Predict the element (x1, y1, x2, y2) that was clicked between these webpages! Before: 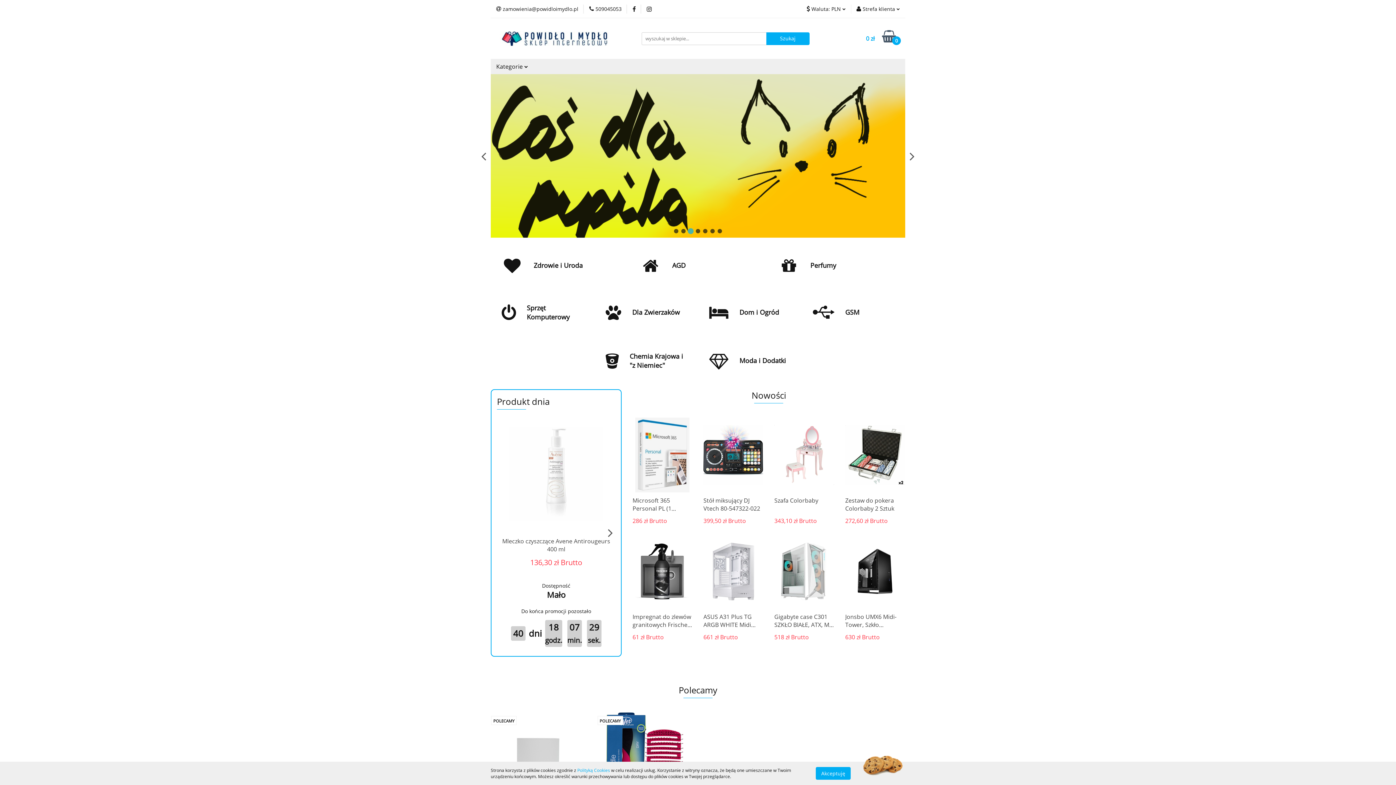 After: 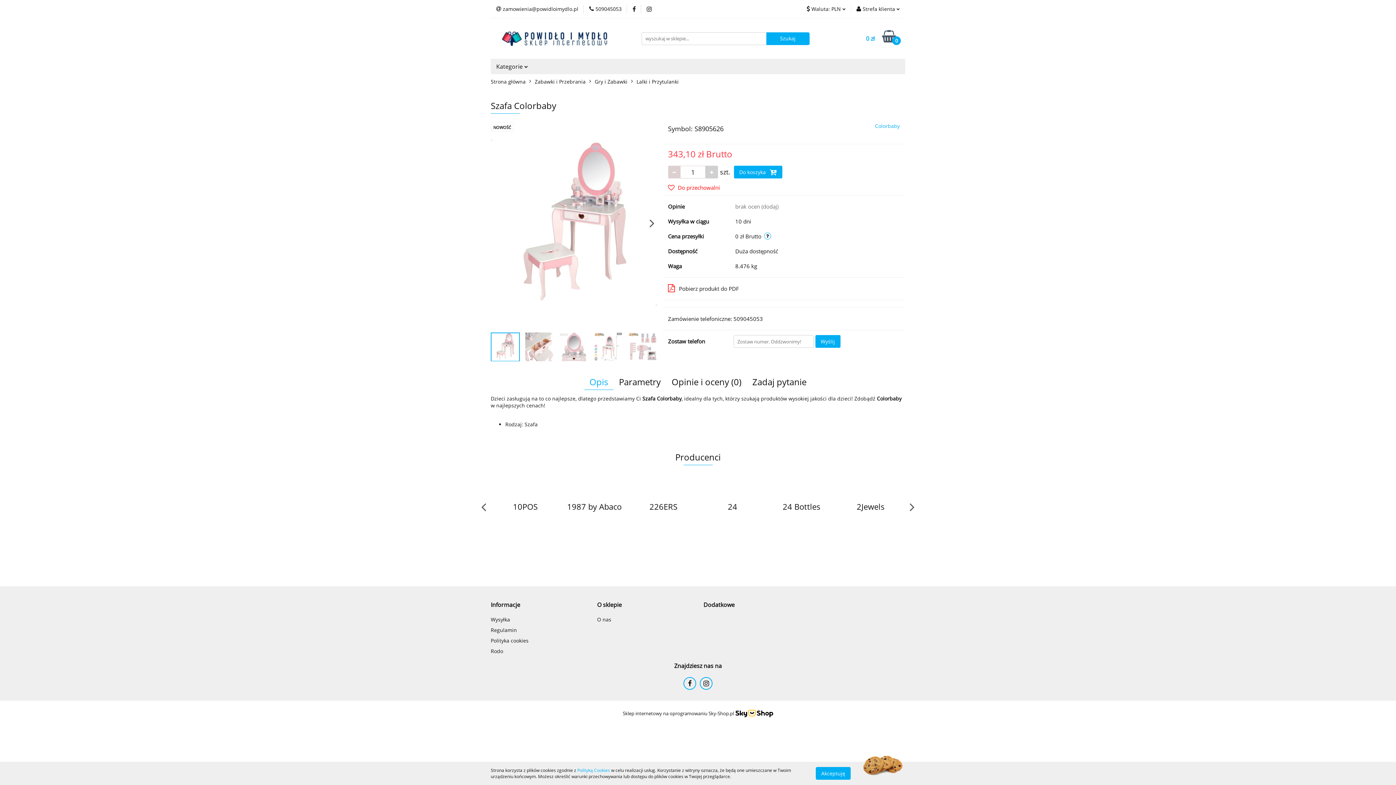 Action: label: Szafa Colorbaby bbox: (774, 496, 834, 513)